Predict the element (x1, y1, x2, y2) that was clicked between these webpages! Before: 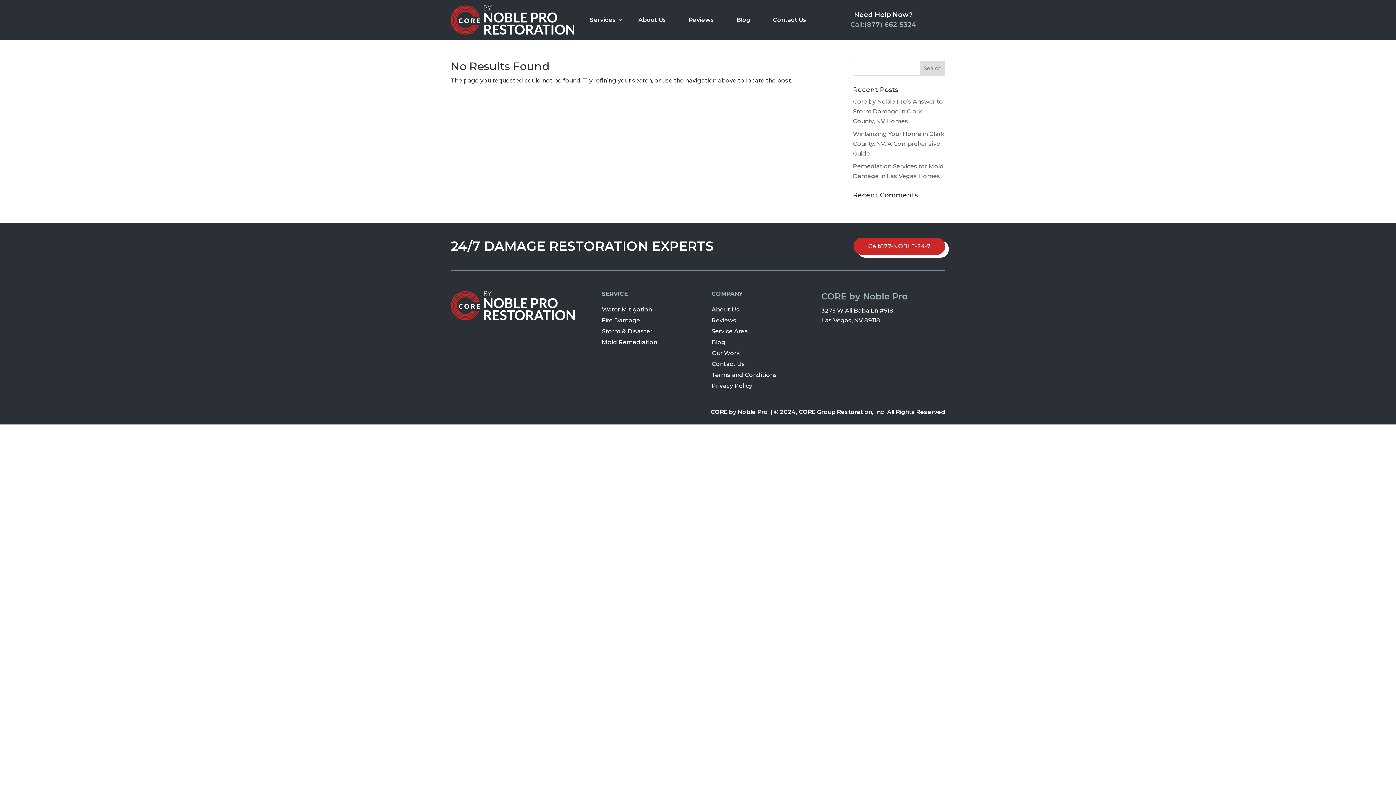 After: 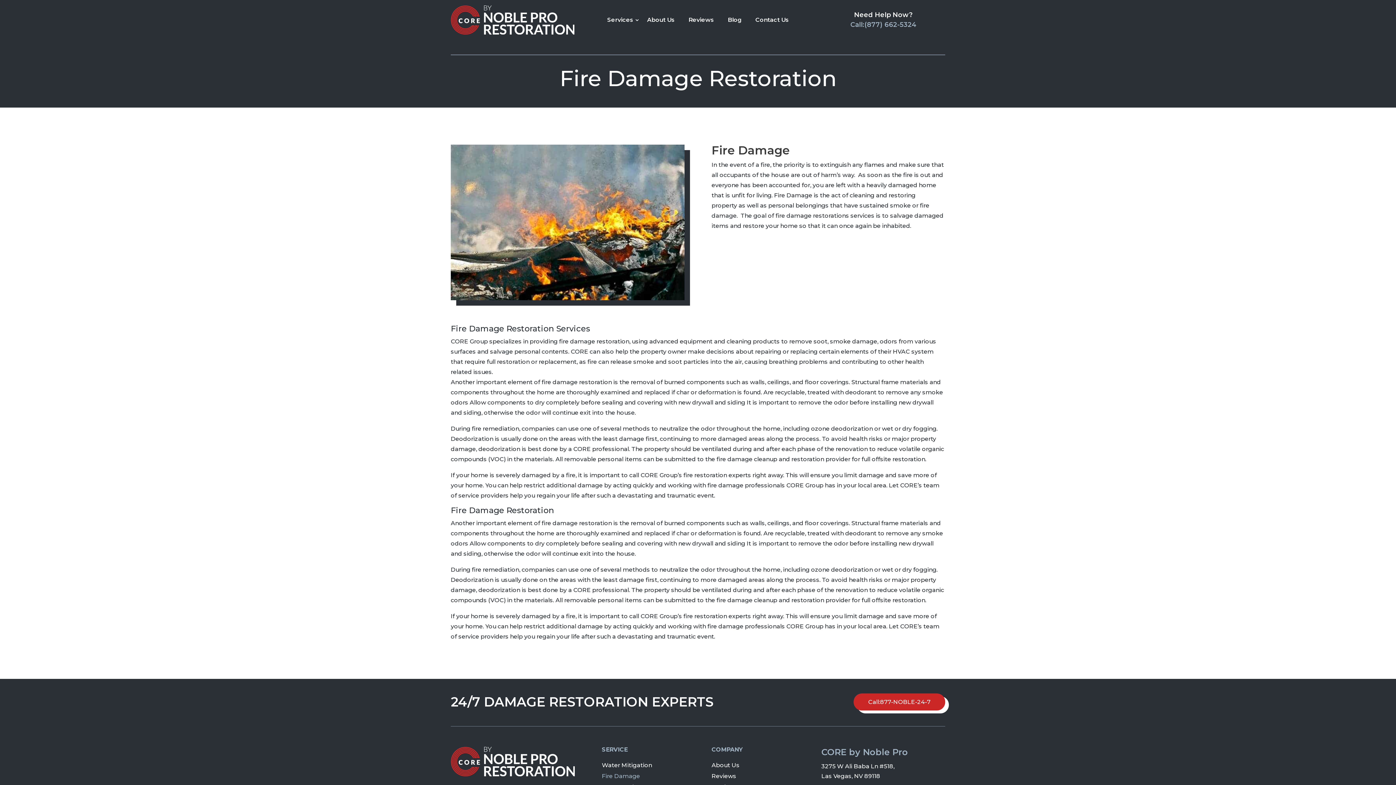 Action: bbox: (601, 315, 684, 323) label: Fire Damage